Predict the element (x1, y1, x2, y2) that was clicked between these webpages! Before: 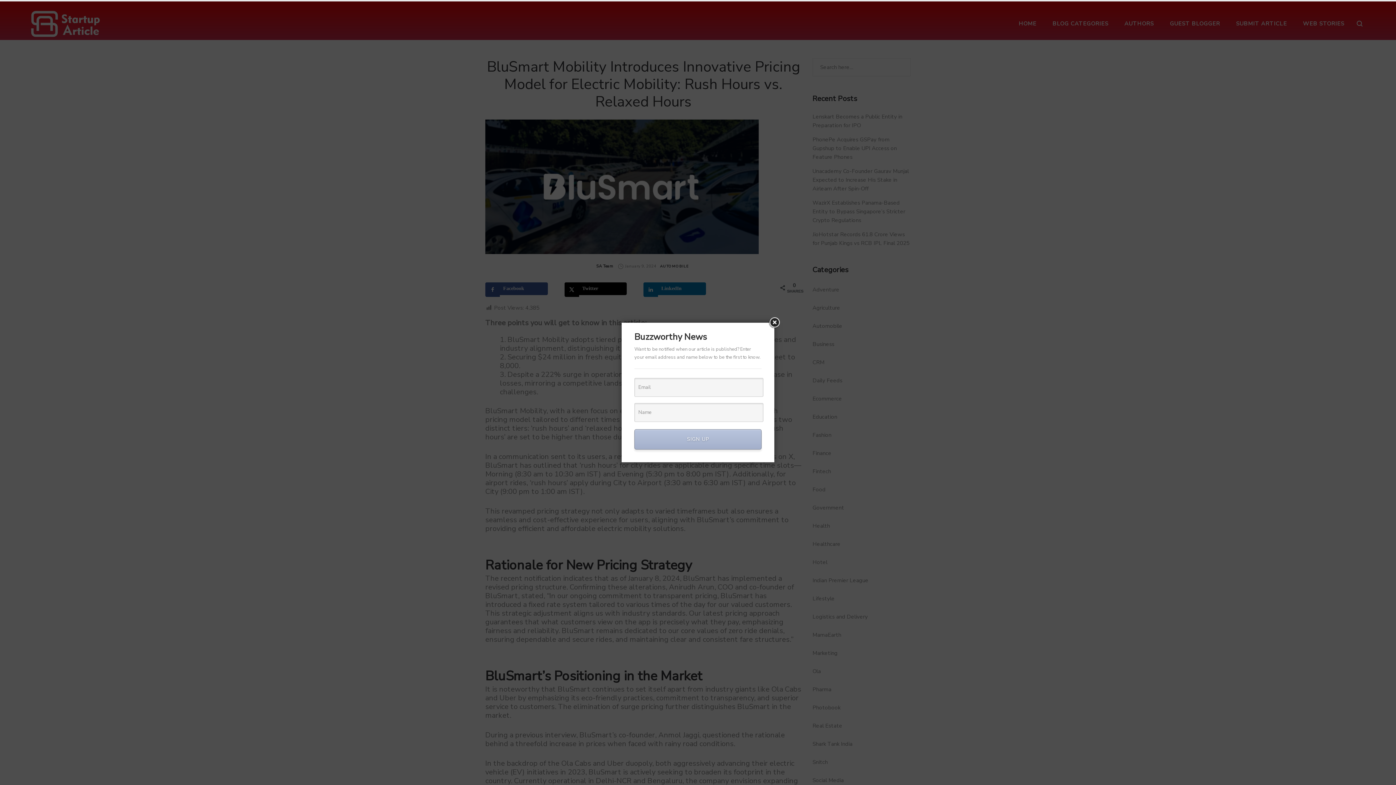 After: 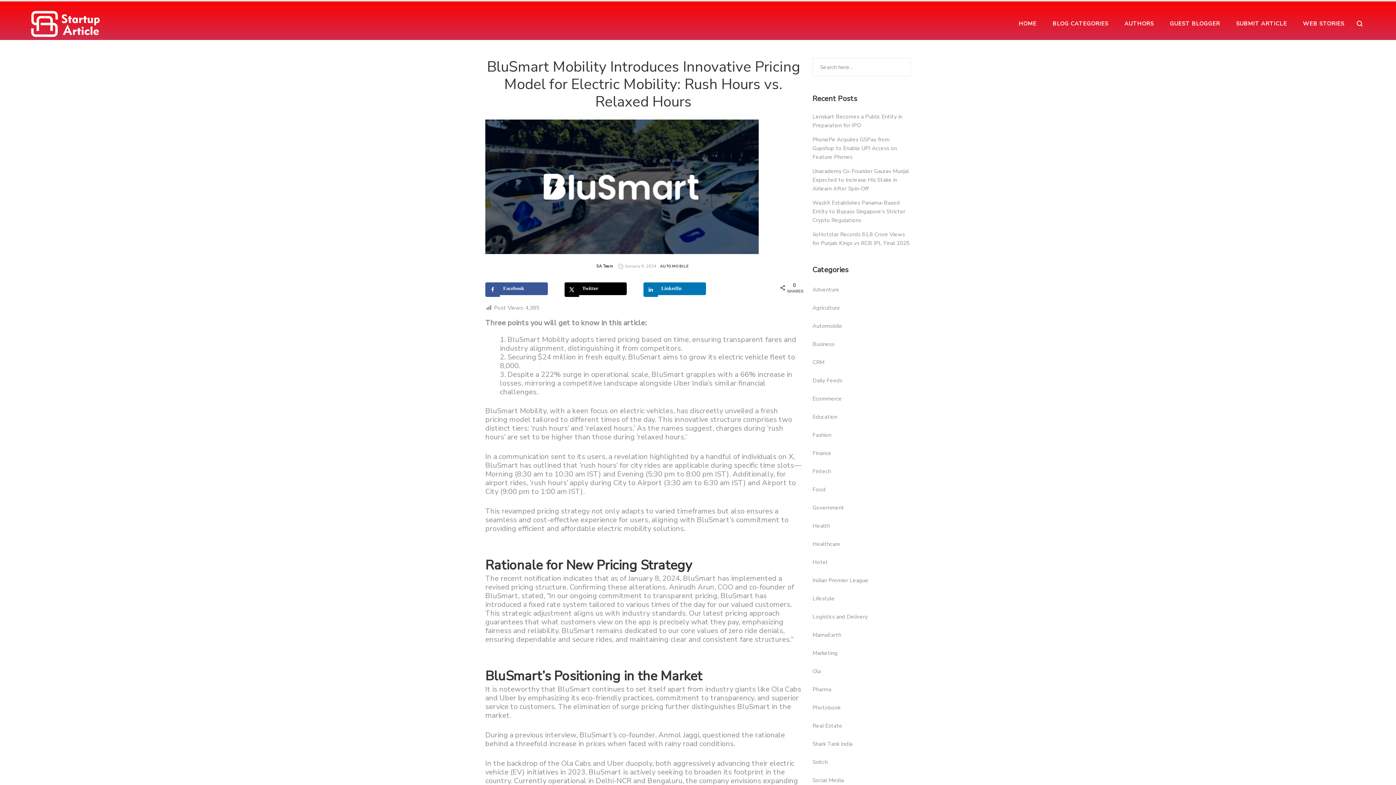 Action: bbox: (768, 316, 781, 329)